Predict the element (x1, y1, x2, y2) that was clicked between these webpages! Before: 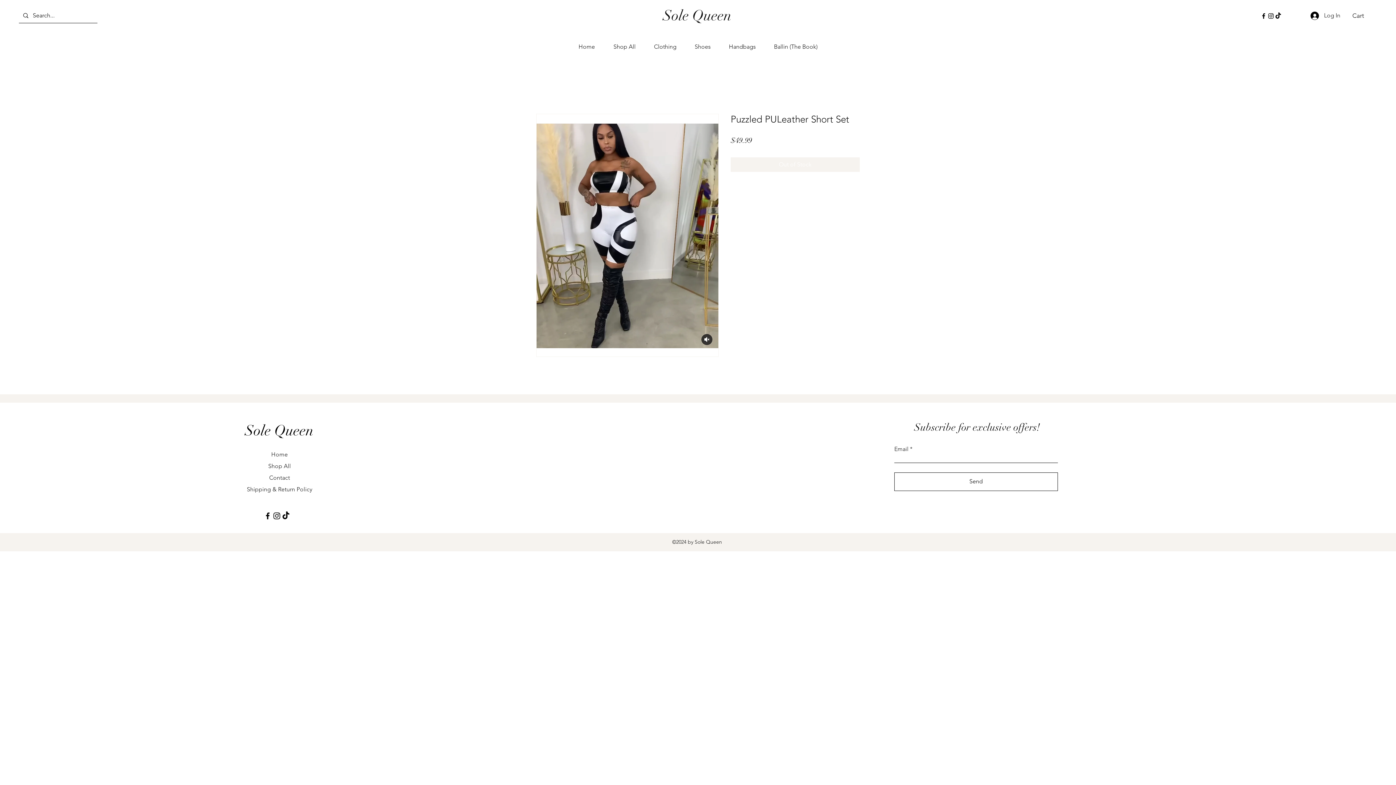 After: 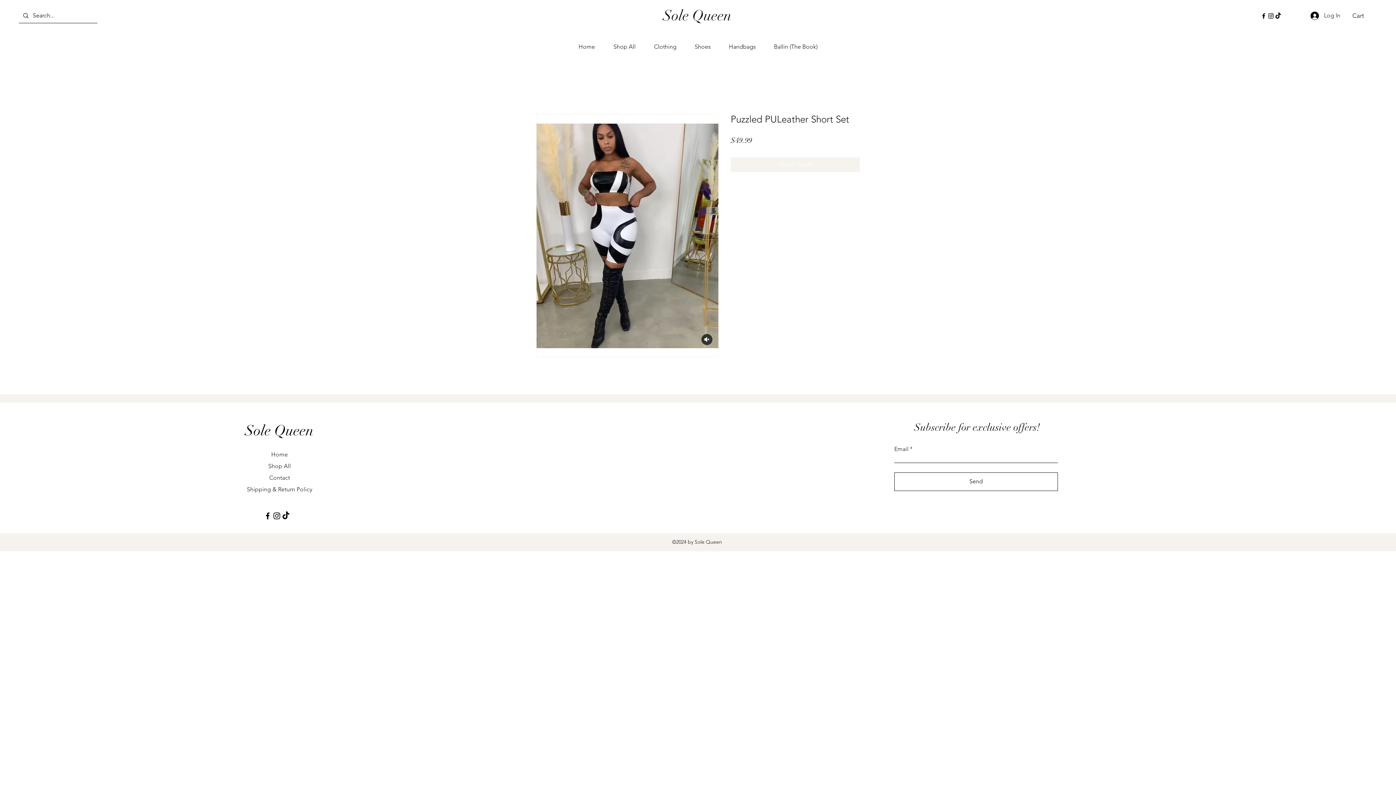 Action: bbox: (1274, 12, 1282, 19) label: TikTok